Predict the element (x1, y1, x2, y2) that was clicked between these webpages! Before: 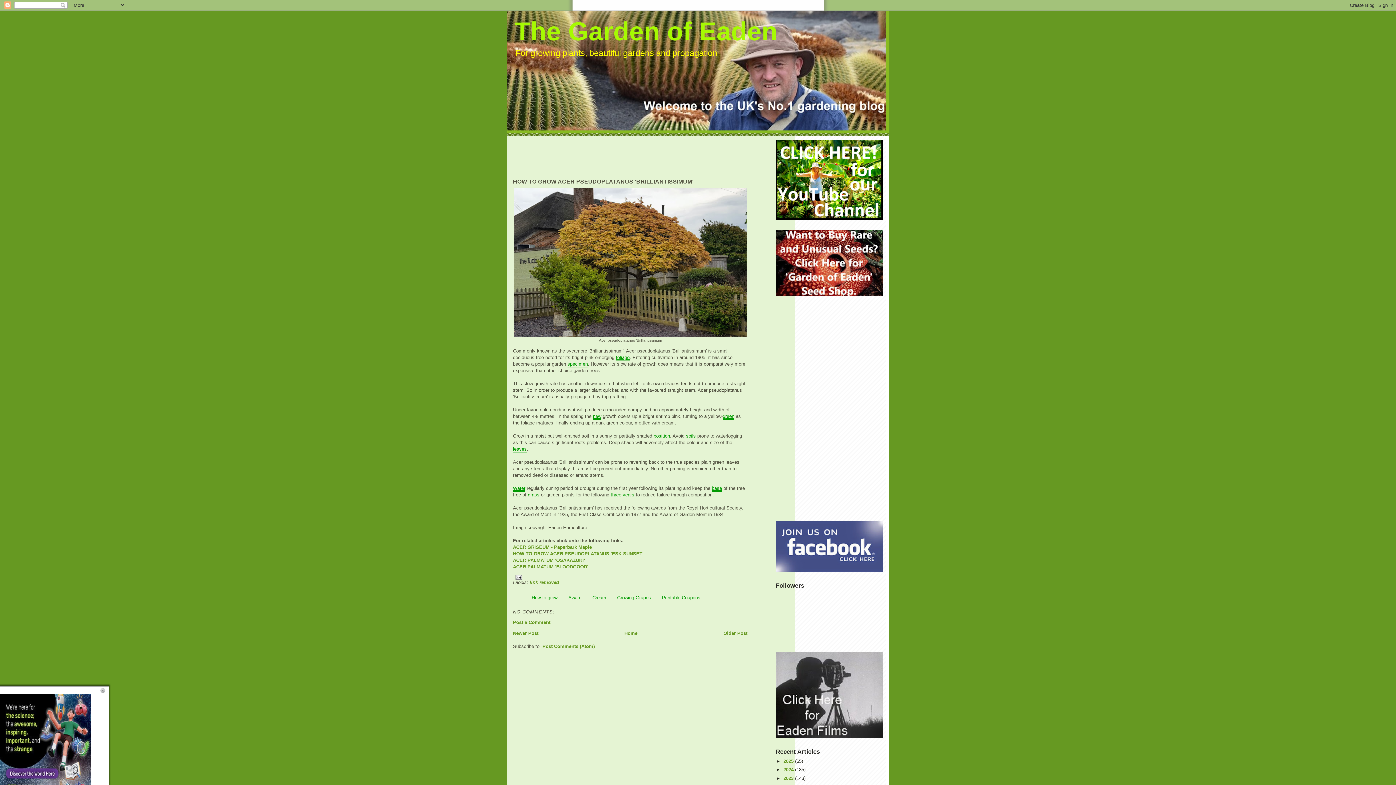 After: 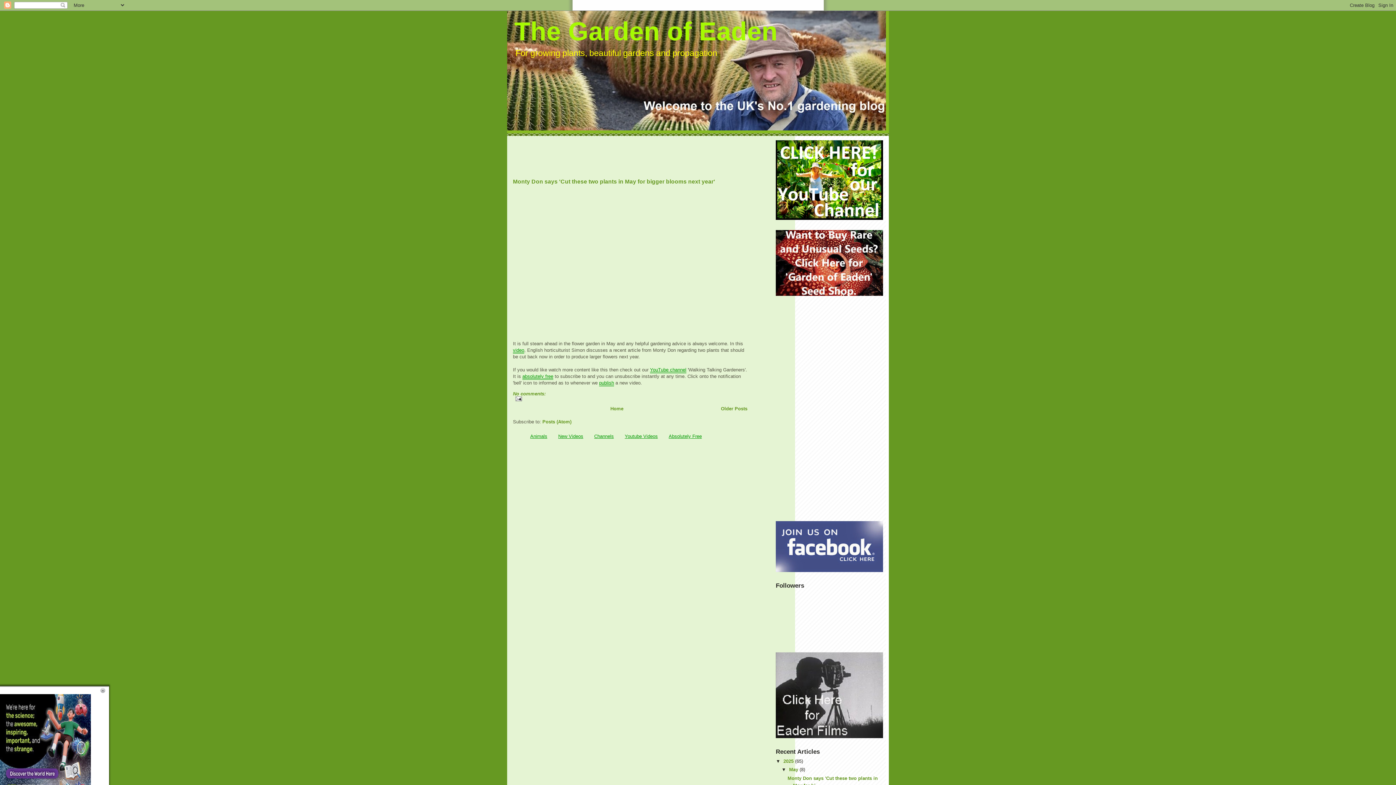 Action: label: The Garden of Eaden bbox: (514, 16, 777, 45)